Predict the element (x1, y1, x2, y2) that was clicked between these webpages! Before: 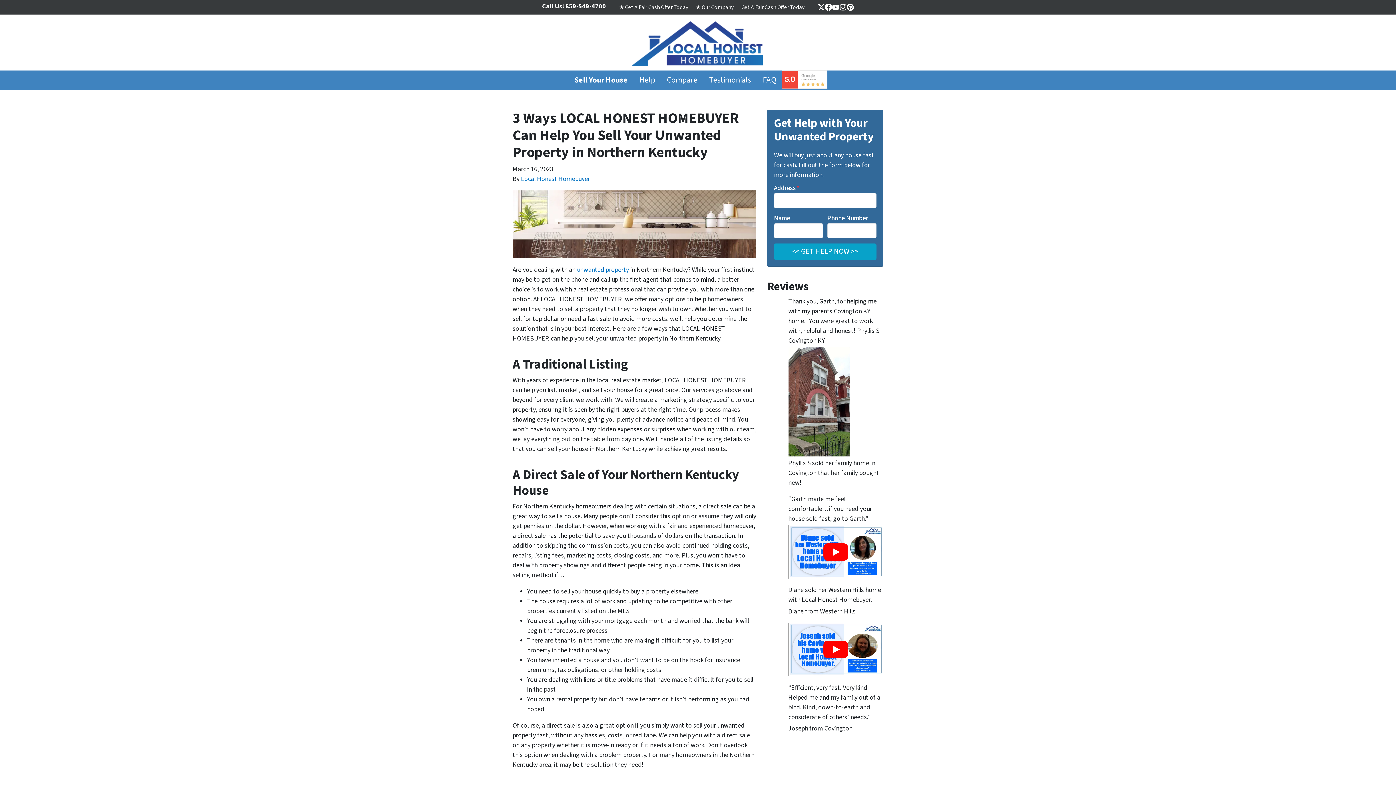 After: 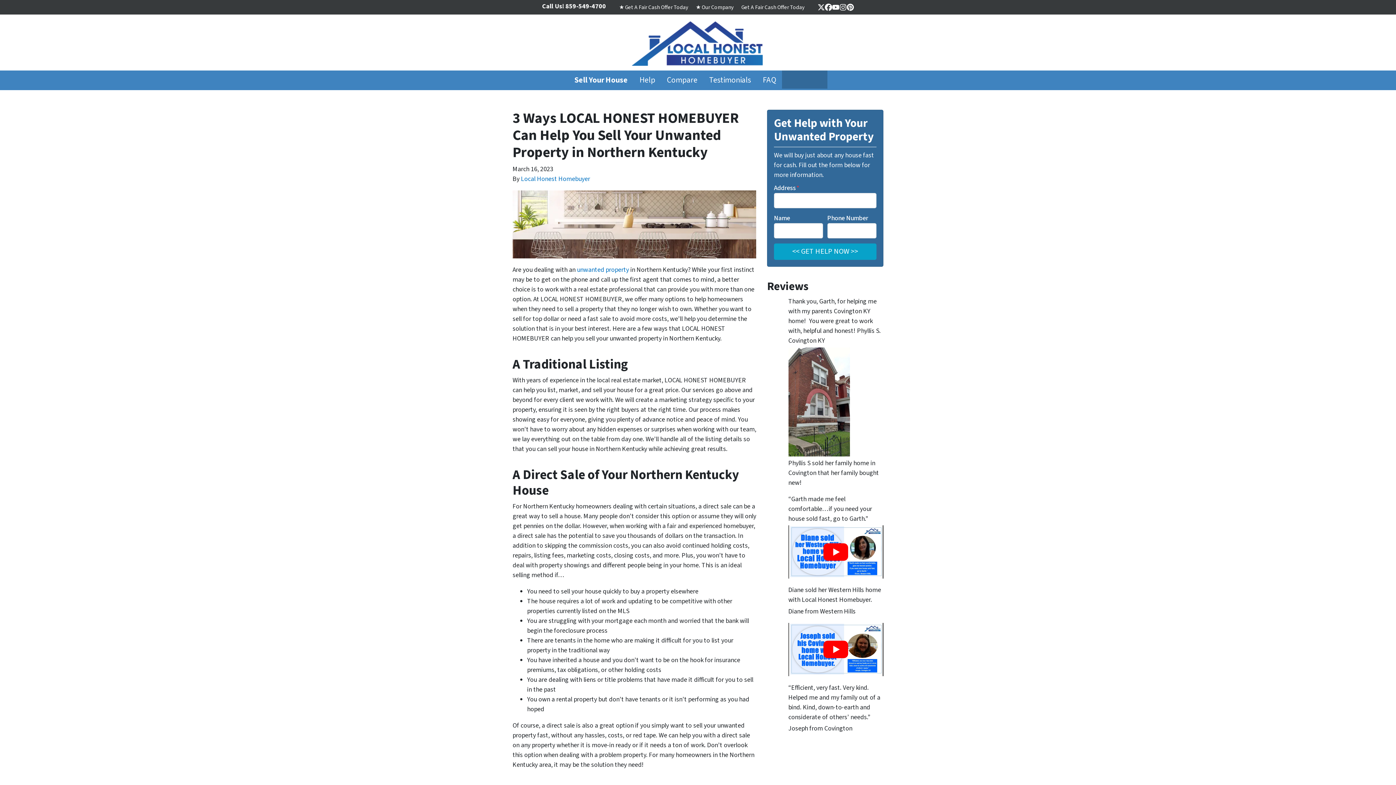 Action: label: ⠀ bbox: (782, 70, 827, 88)